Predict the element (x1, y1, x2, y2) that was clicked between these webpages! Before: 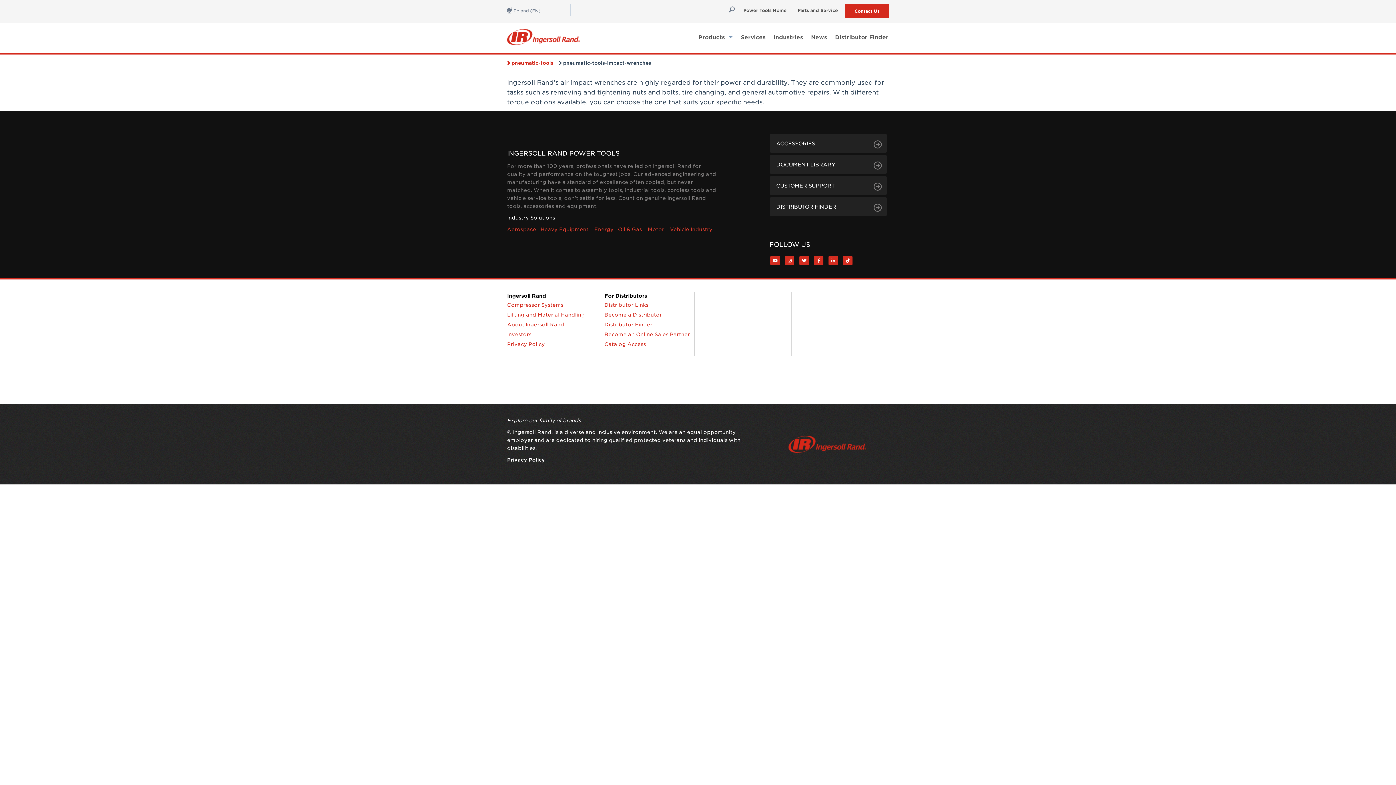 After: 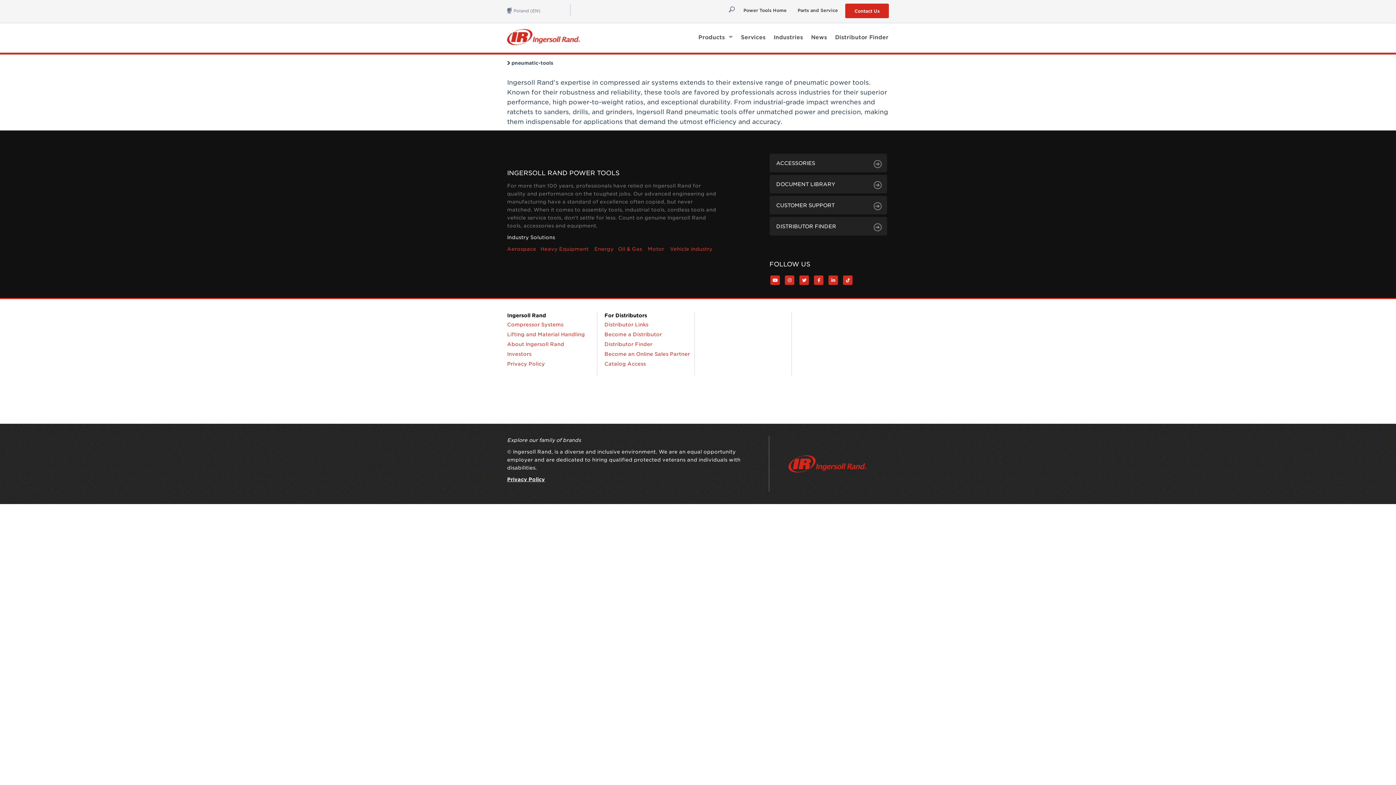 Action: bbox: (511, 60, 553, 65) label: Click entry to navigate to pneumatic-tools